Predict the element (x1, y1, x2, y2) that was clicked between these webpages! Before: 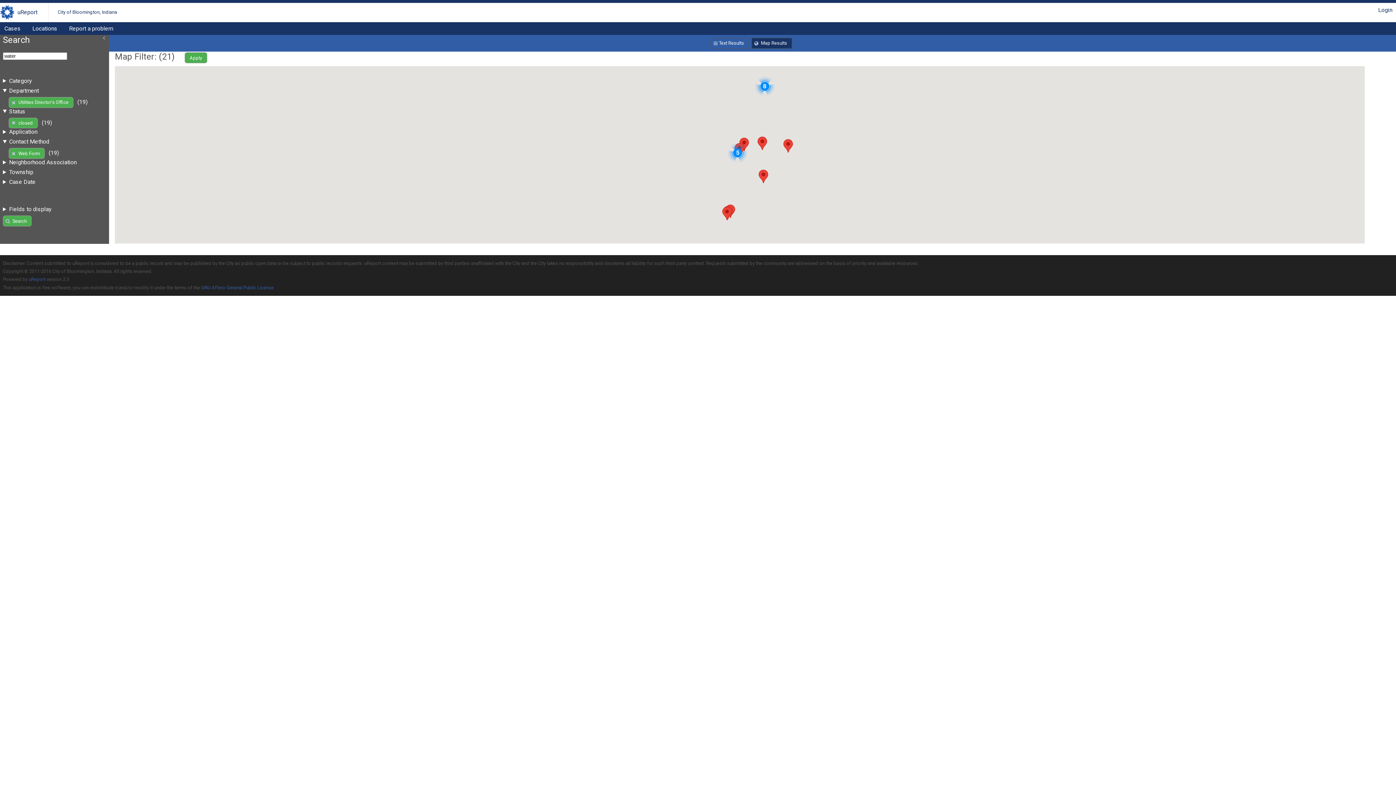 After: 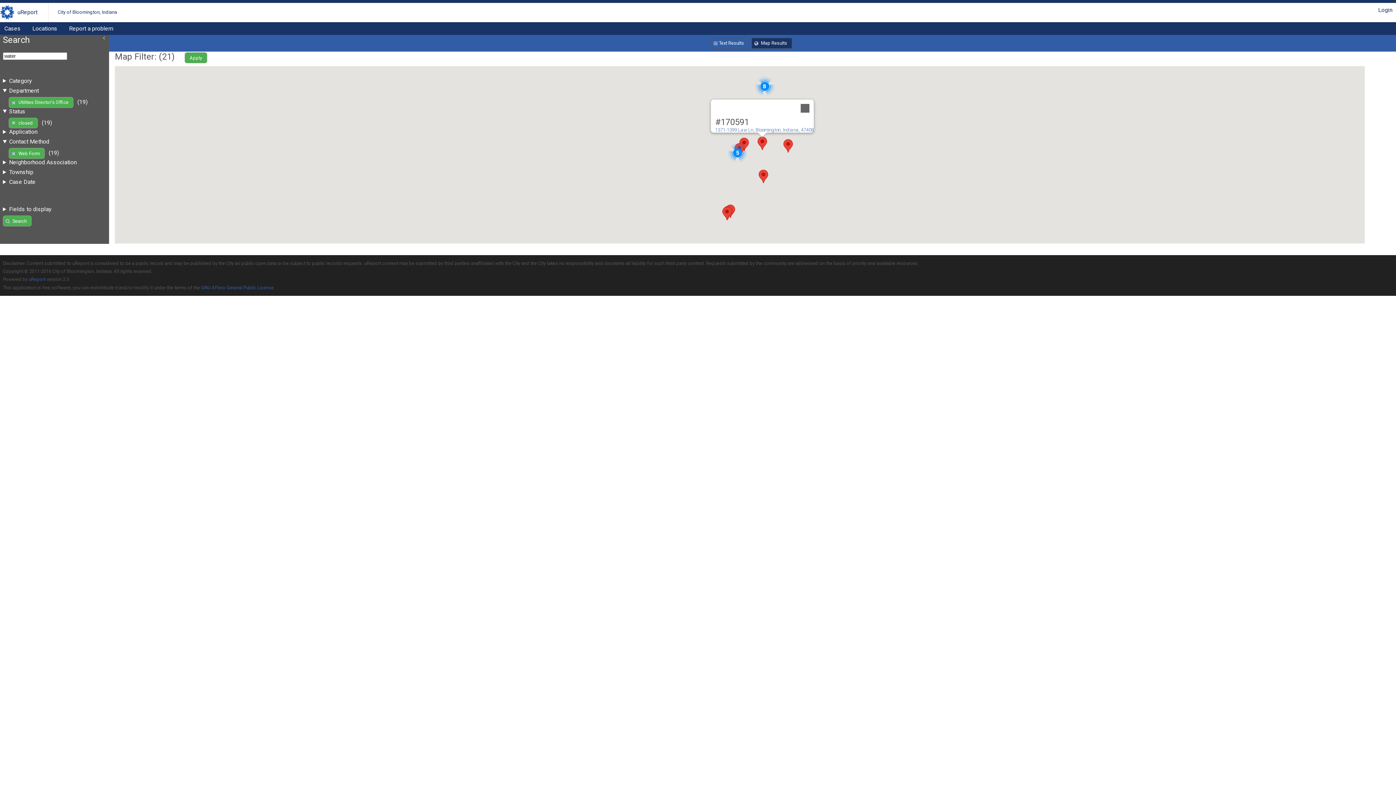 Action: label: 170591 bbox: (757, 136, 767, 150)